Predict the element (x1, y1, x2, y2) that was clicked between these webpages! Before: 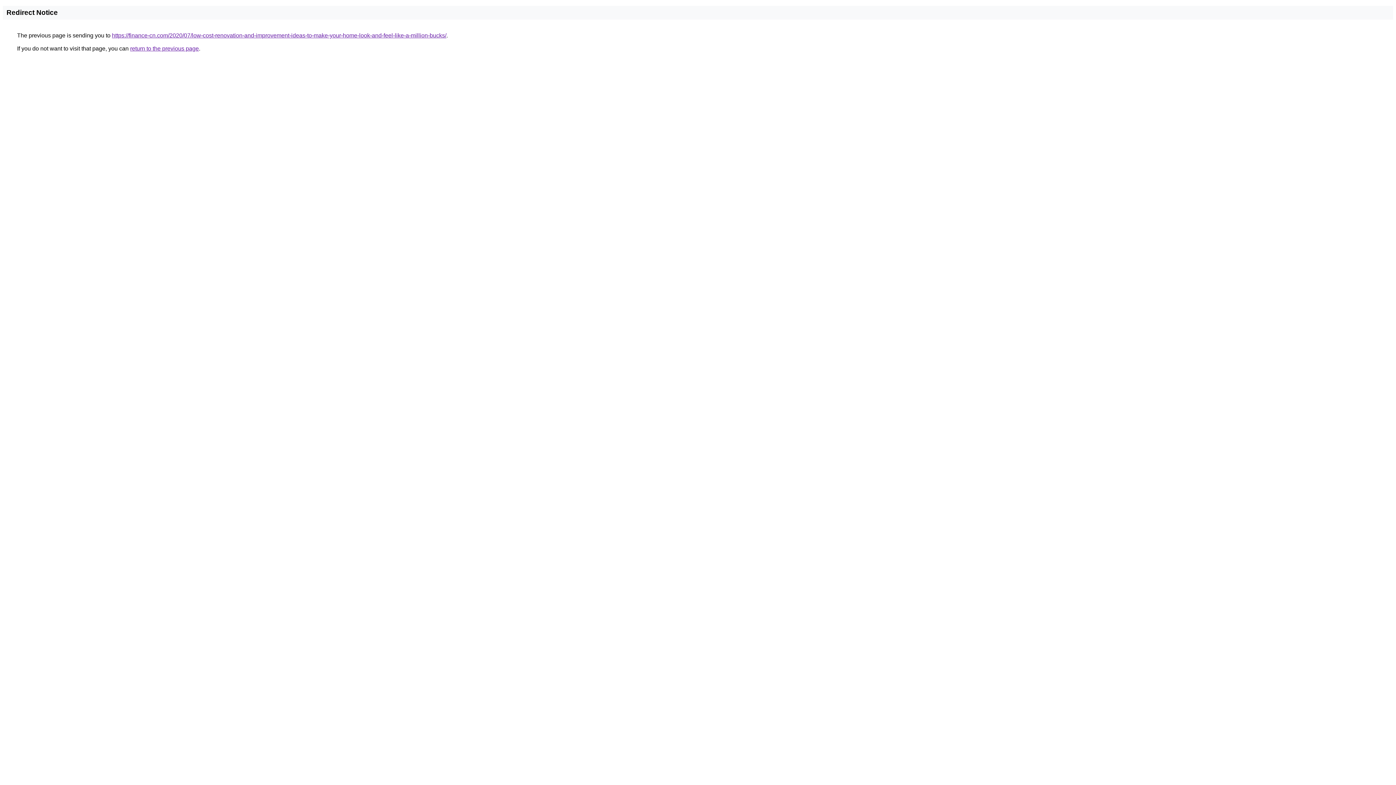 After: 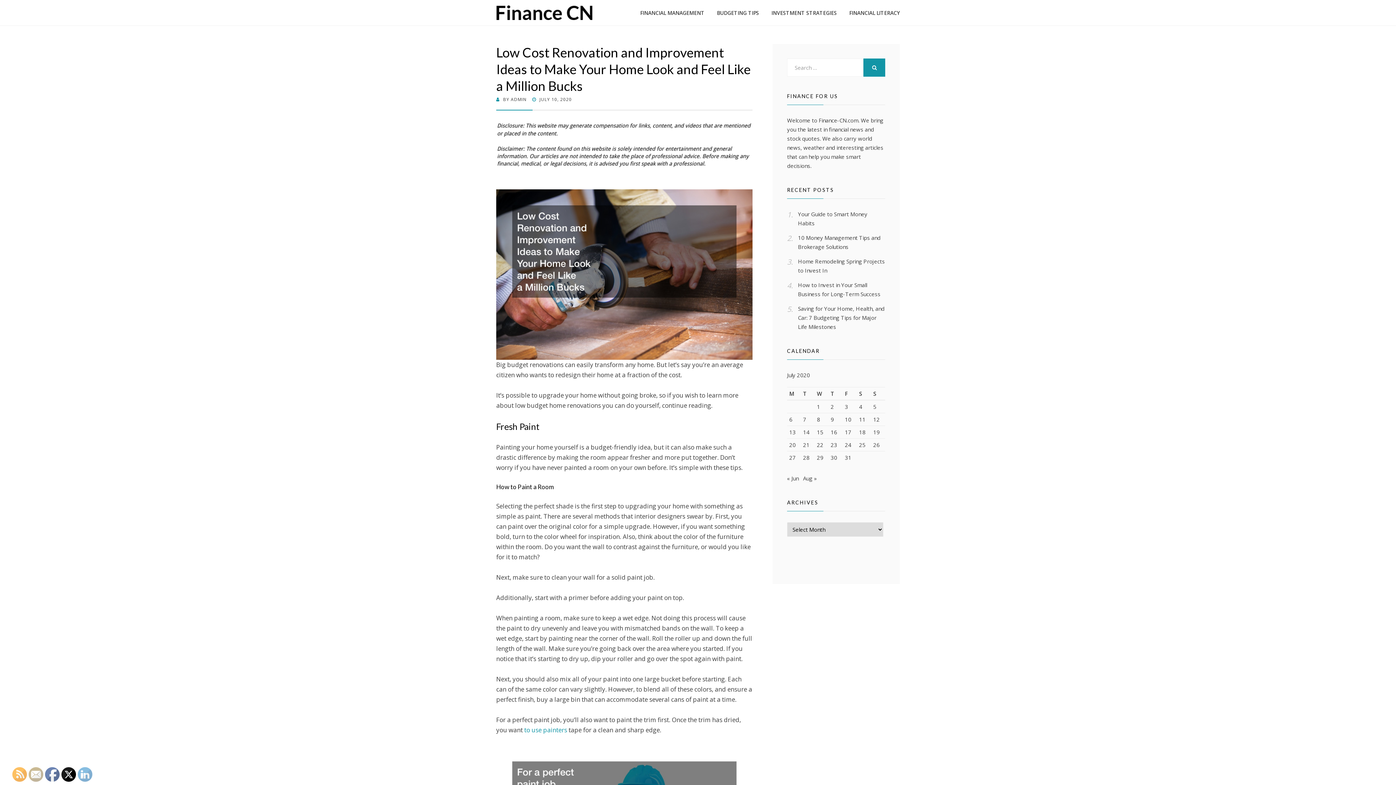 Action: label: https://finance-cn.com/2020/07/low-cost-renovation-and-improvement-ideas-to-make-your-home-look-and-feel-like-a-million-bucks/ bbox: (112, 32, 446, 38)